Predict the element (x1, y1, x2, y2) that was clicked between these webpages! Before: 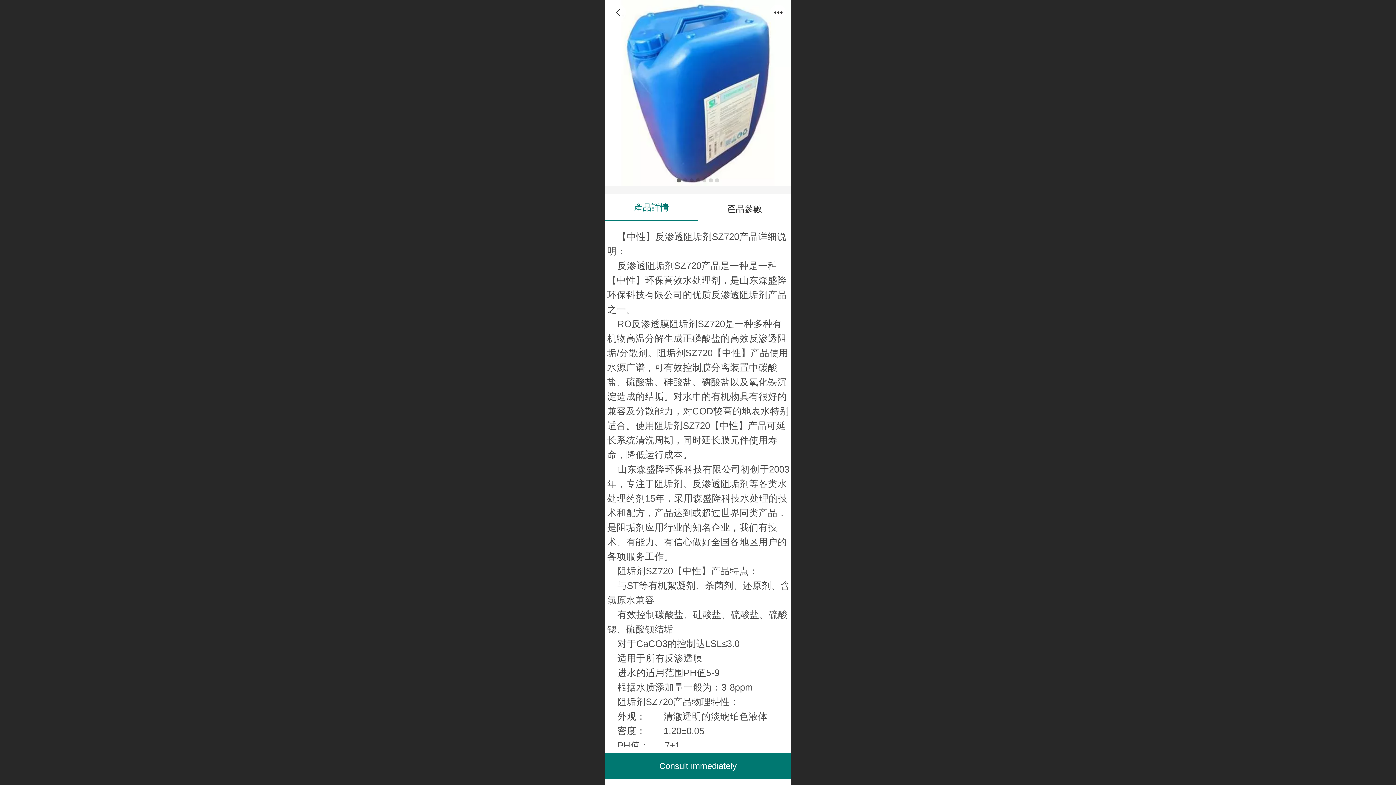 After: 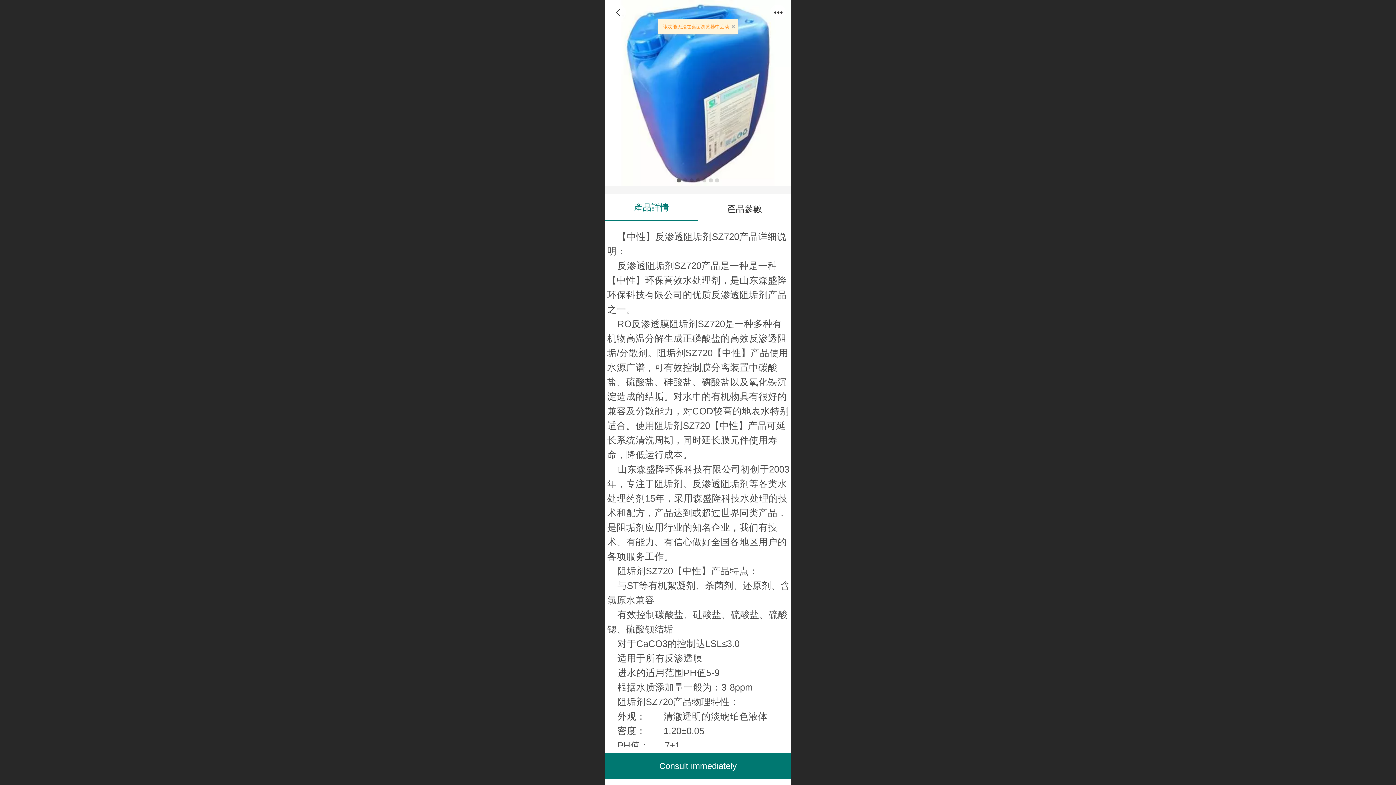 Action: bbox: (605, 753, 791, 779) label: Consult immediately